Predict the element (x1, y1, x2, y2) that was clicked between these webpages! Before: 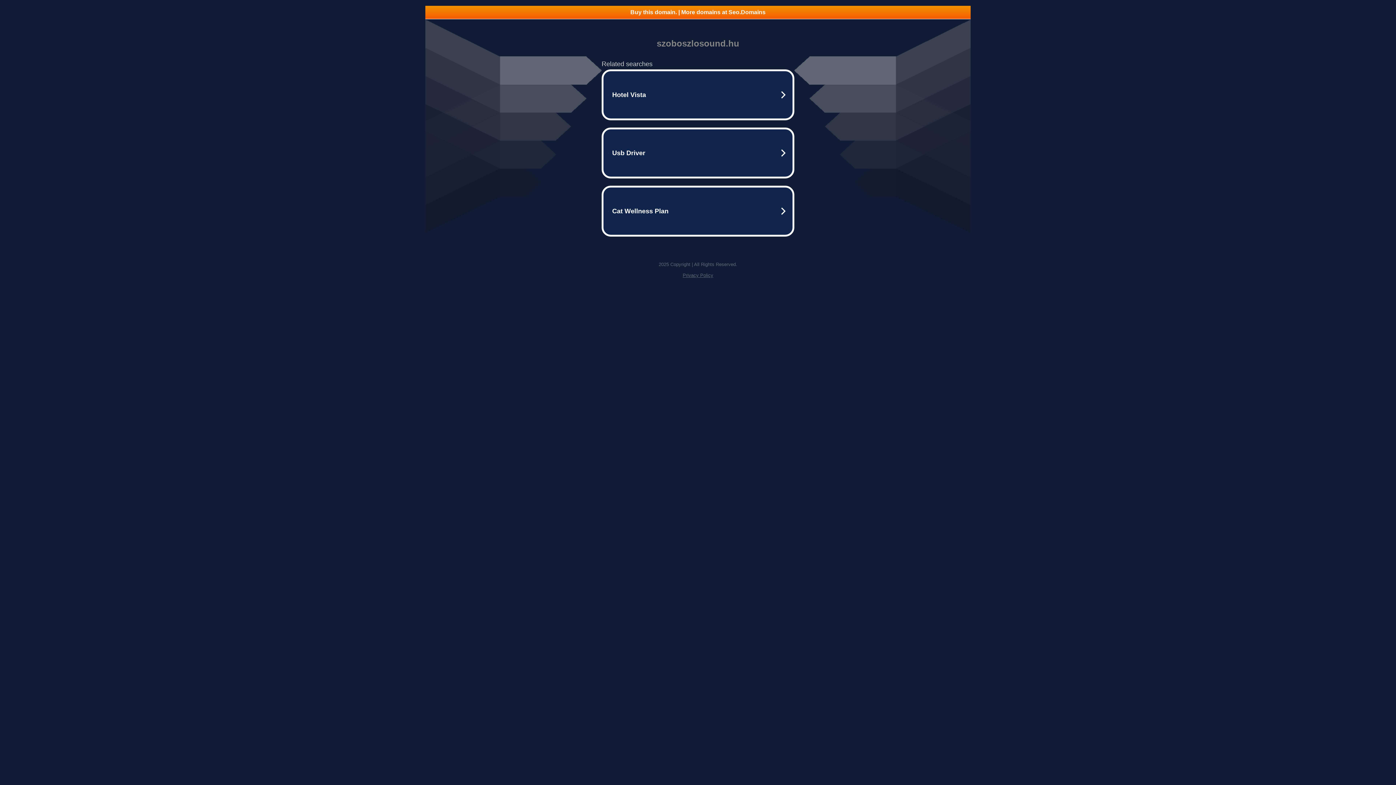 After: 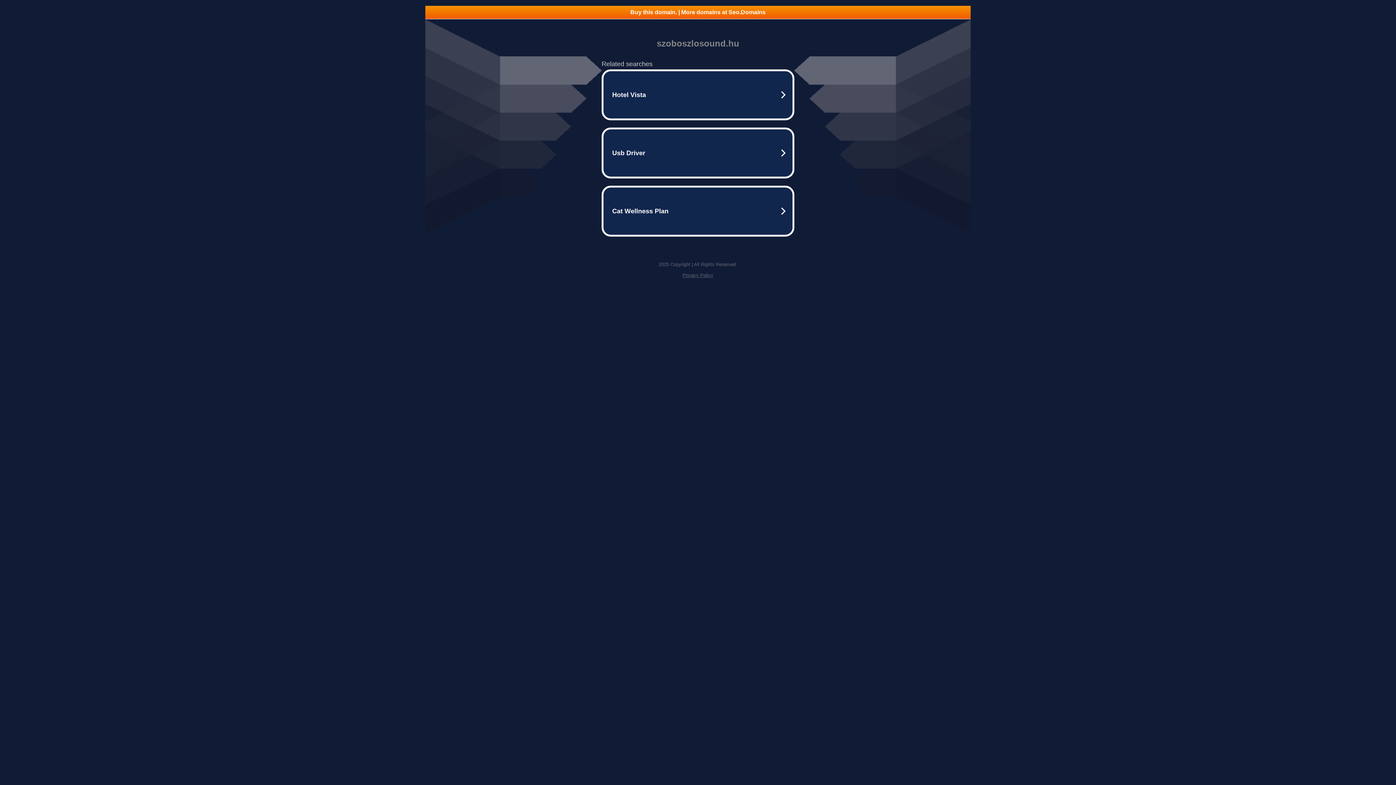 Action: bbox: (425, 5, 970, 18) label: Buy this domain. | More domains at Seo.Domains